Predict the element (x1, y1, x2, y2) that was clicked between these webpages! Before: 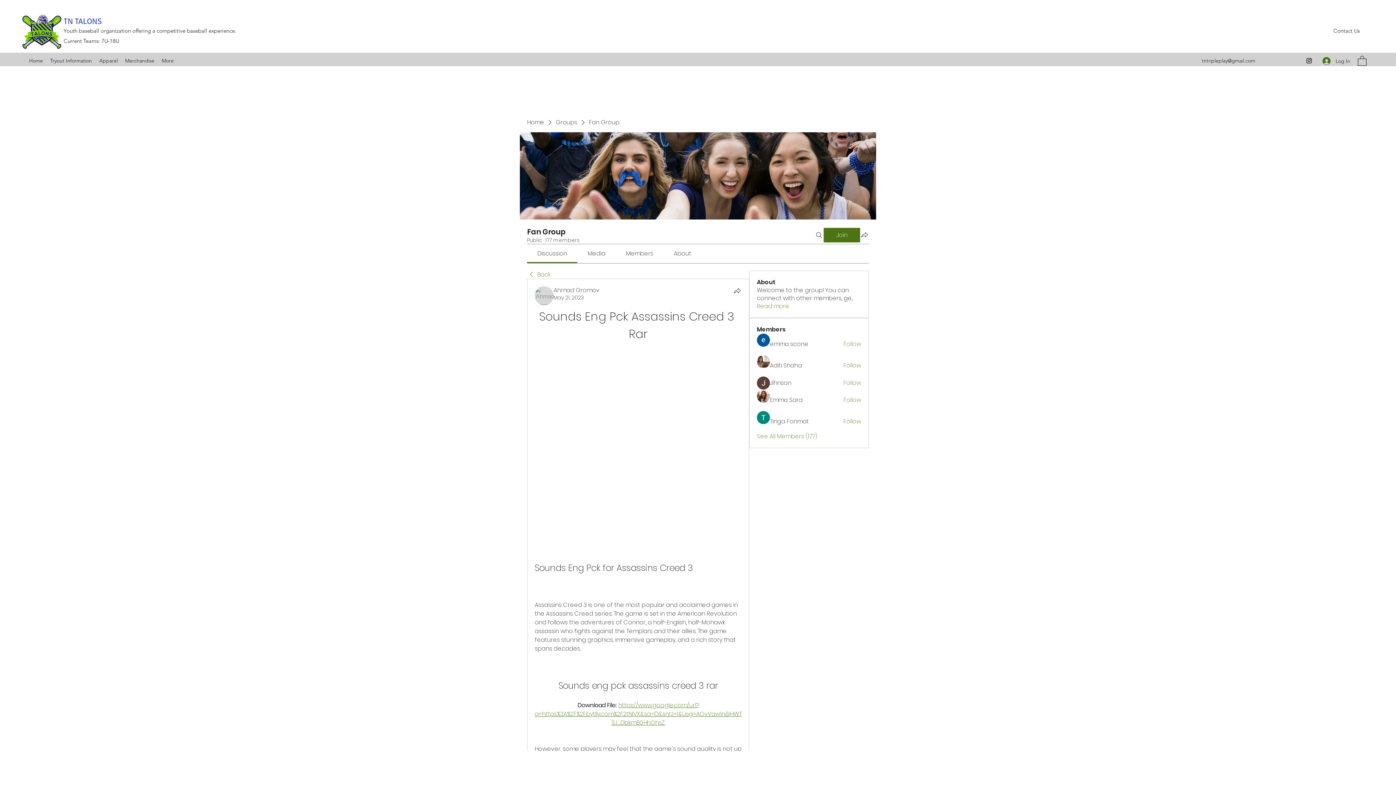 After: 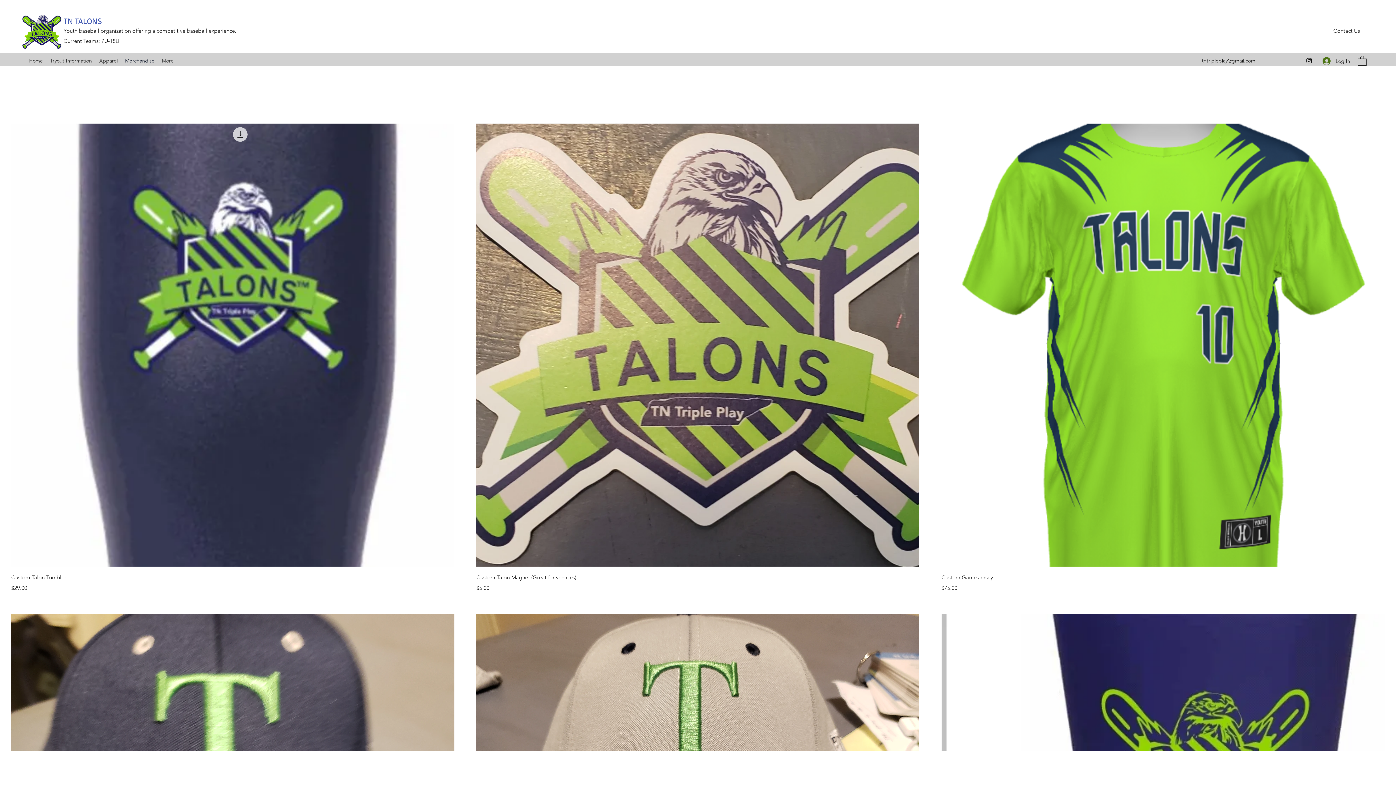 Action: label: Merchandise bbox: (121, 55, 158, 66)